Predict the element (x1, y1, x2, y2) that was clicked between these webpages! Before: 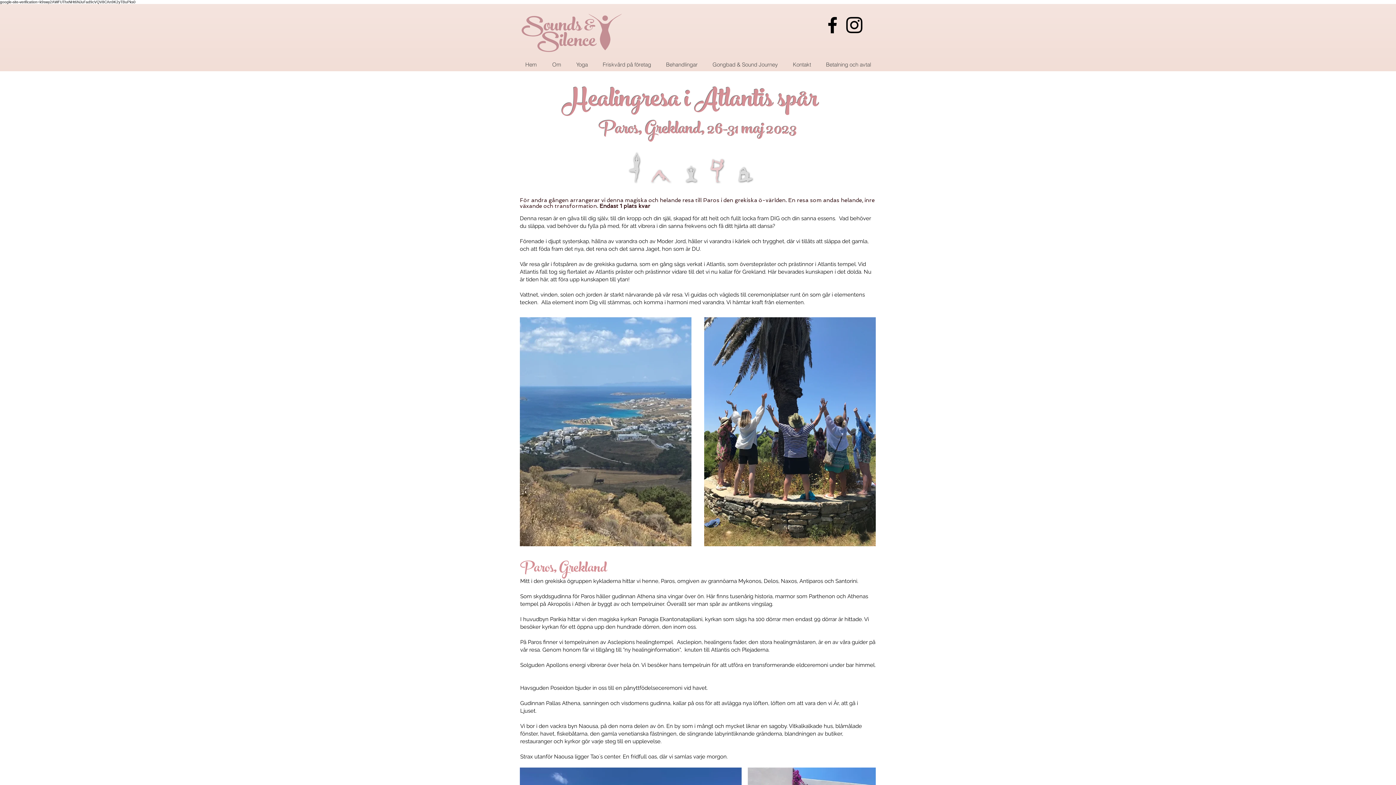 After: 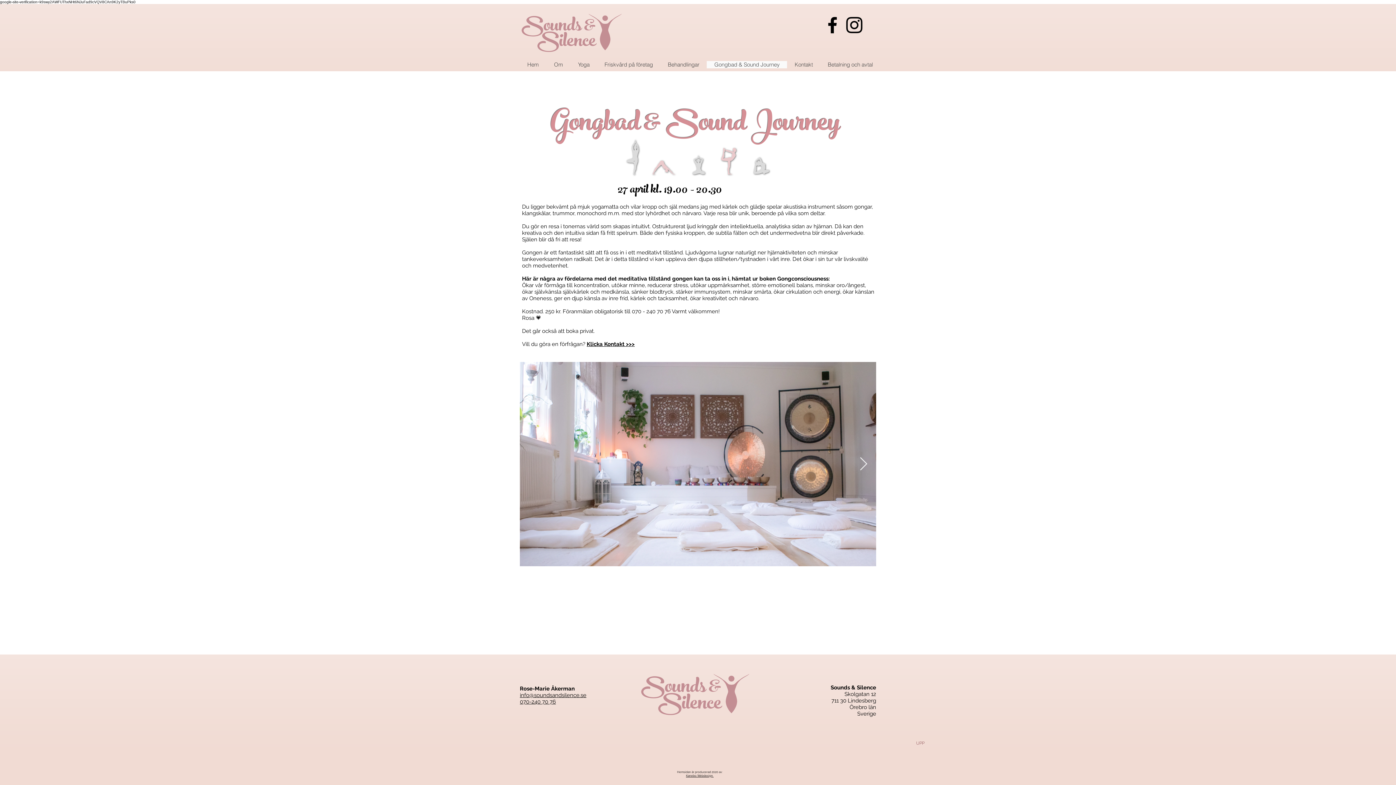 Action: bbox: (706, 61, 787, 68) label: Gongbad & Sound Journey